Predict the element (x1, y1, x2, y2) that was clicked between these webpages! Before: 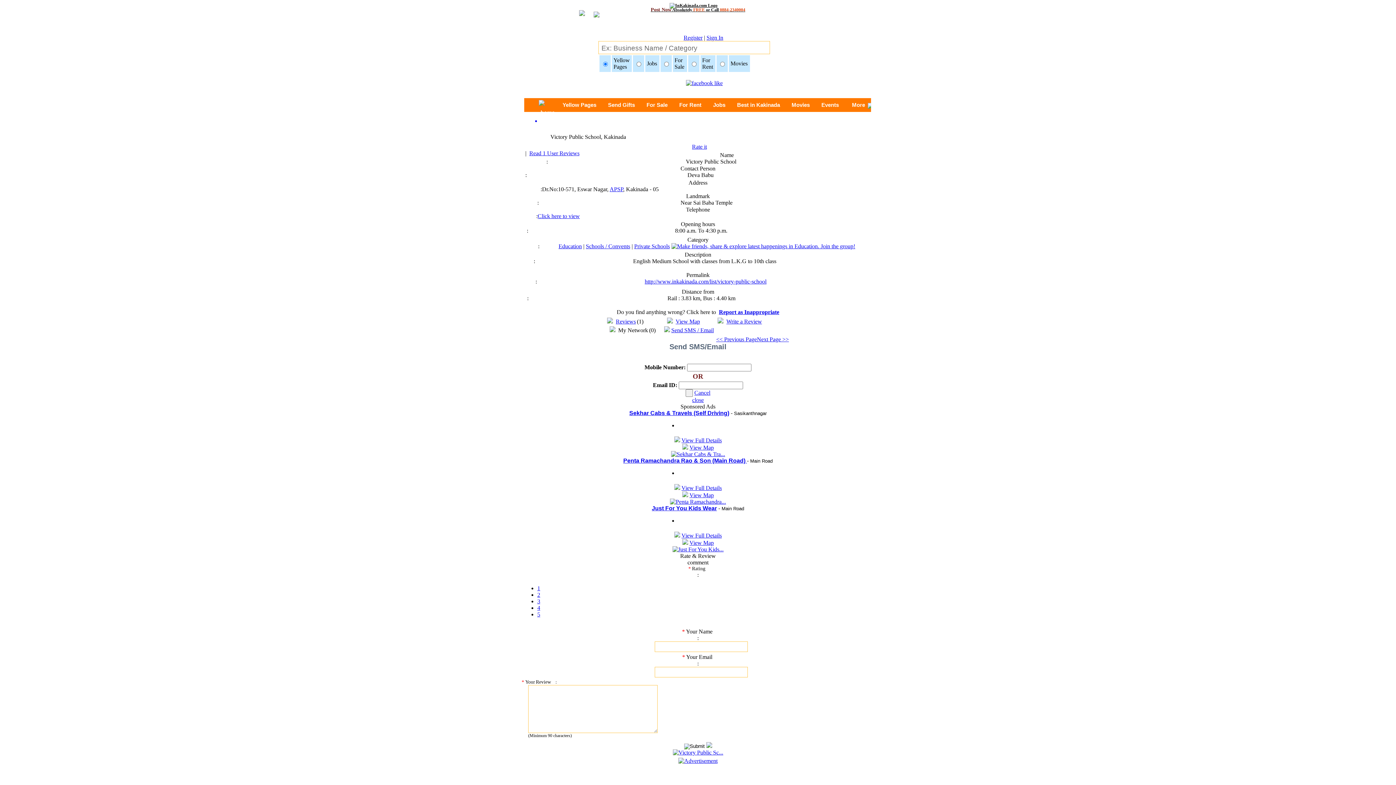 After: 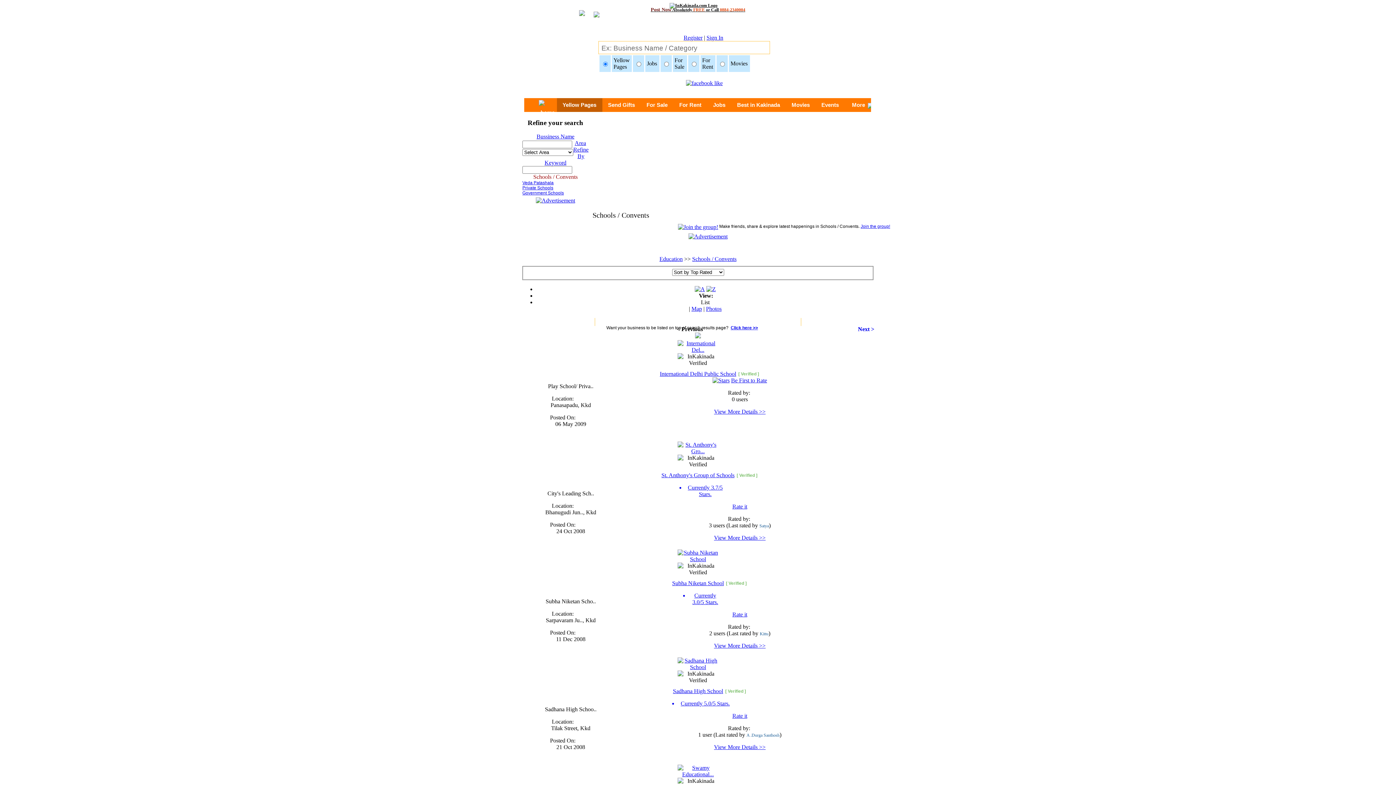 Action: label: Schools / Convents bbox: (586, 243, 630, 249)